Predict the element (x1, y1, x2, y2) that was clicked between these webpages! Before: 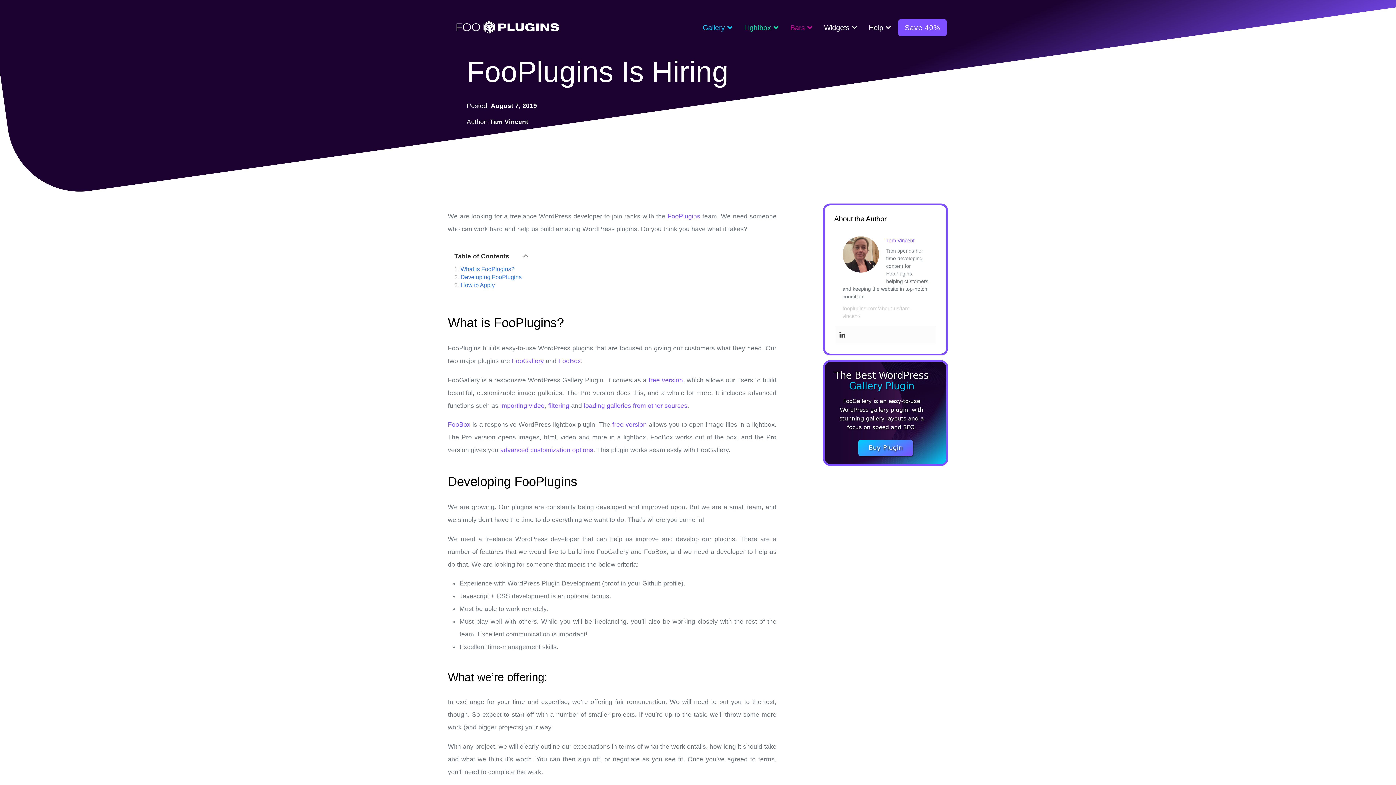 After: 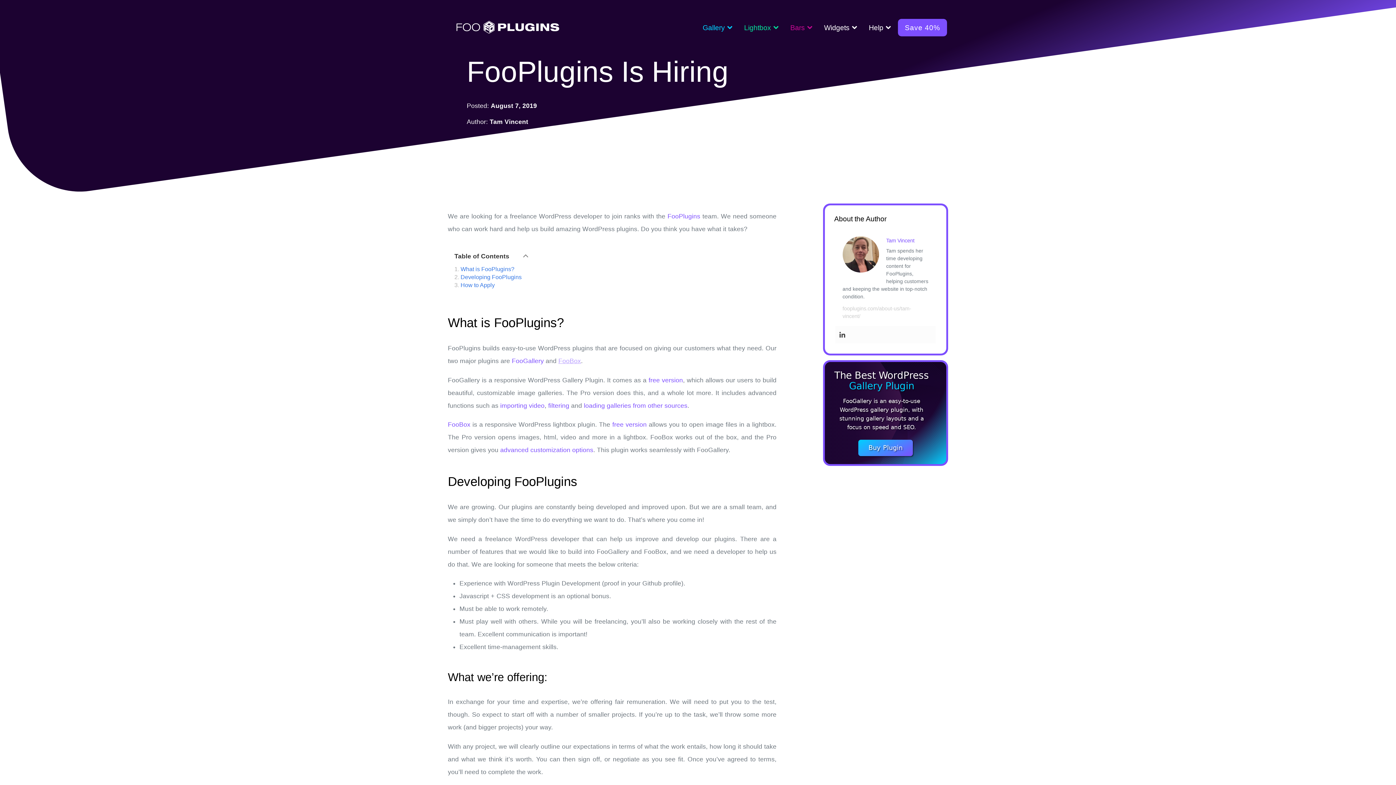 Action: bbox: (558, 357, 581, 364) label: FooBox (opens in a new tab)